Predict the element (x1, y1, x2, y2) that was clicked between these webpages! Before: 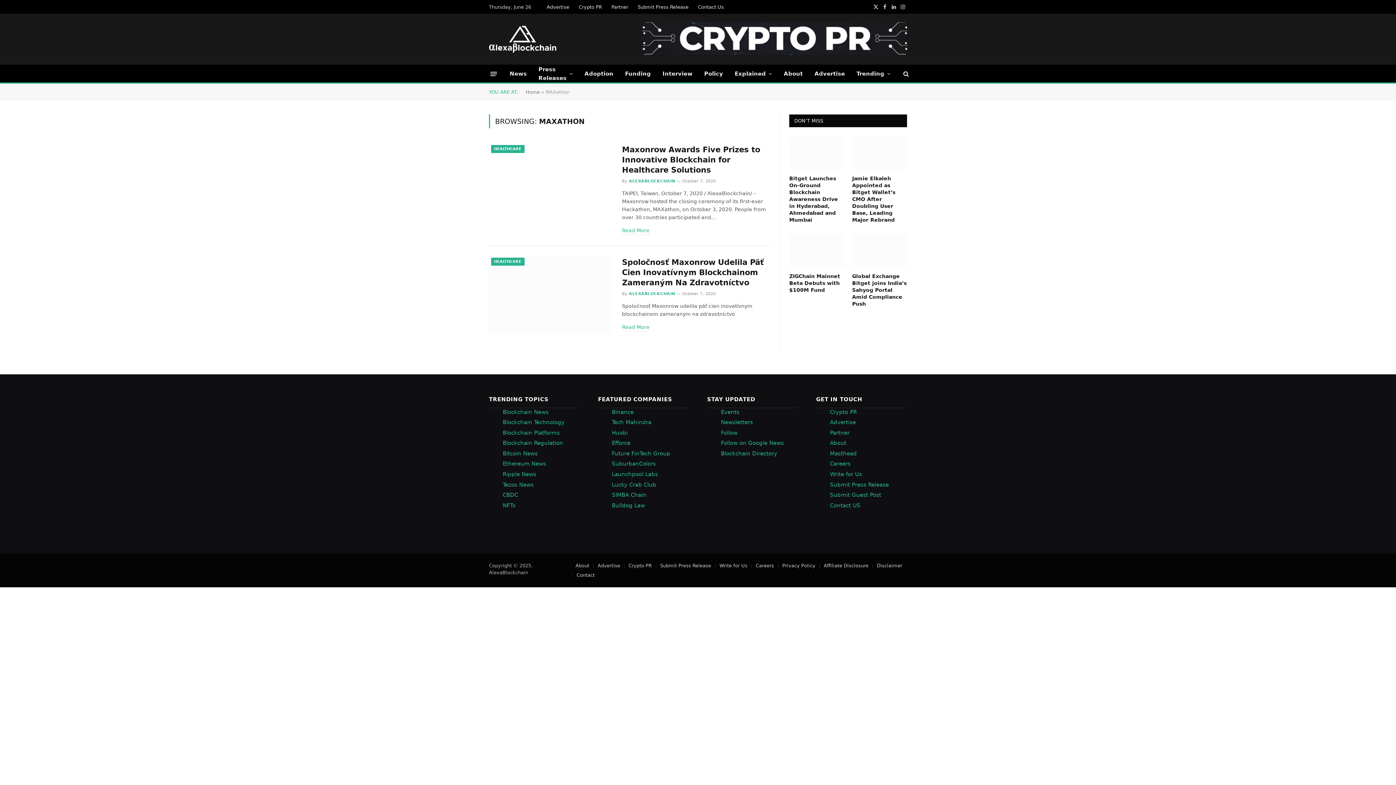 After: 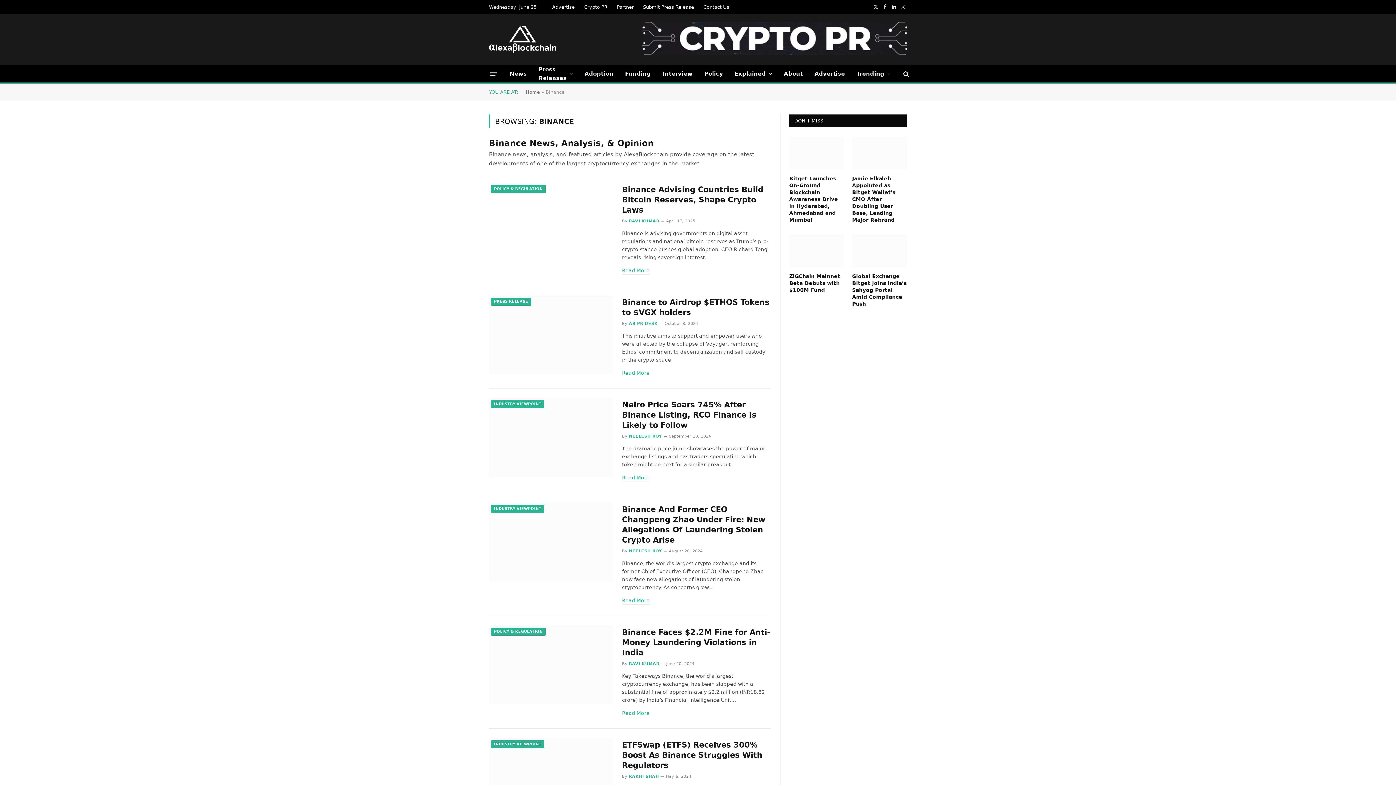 Action: label: Binance bbox: (612, 408, 633, 415)